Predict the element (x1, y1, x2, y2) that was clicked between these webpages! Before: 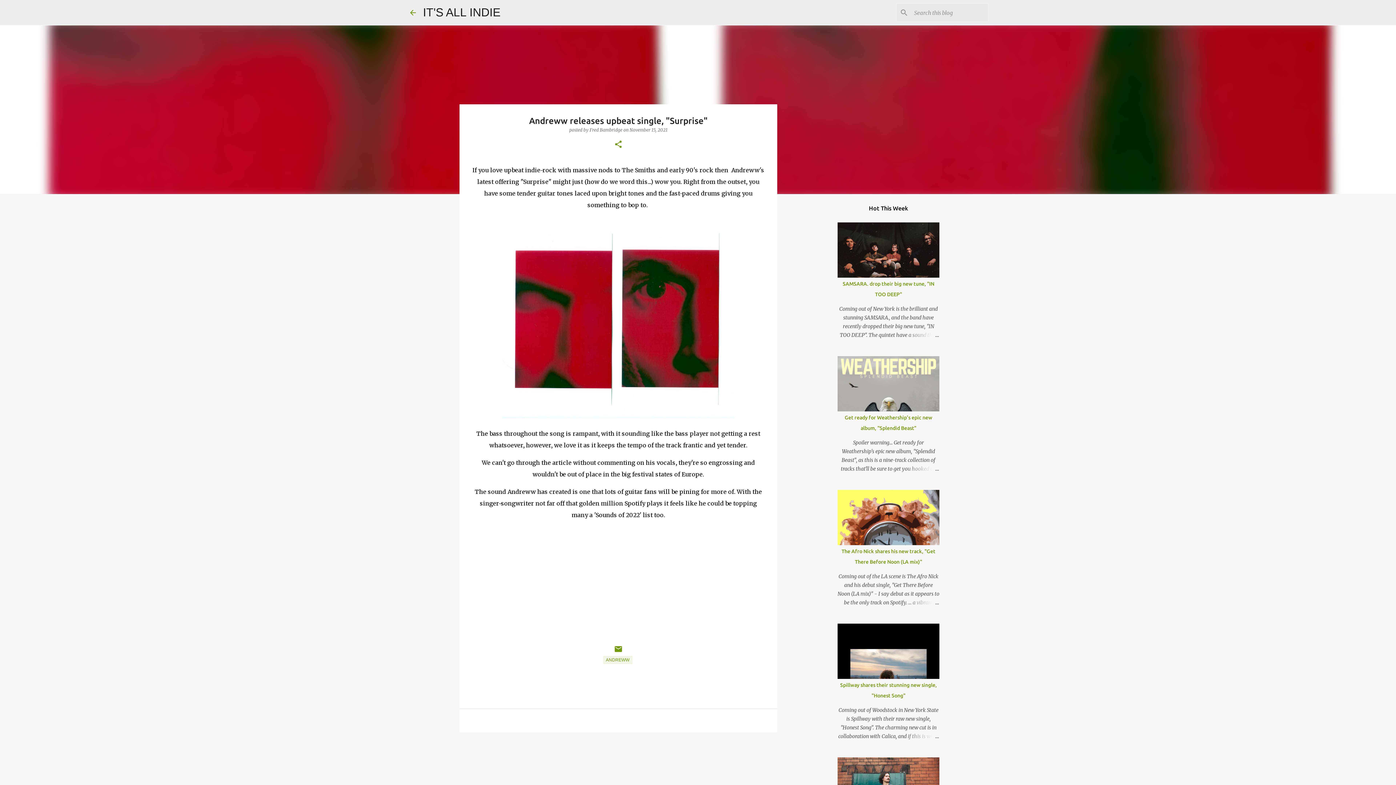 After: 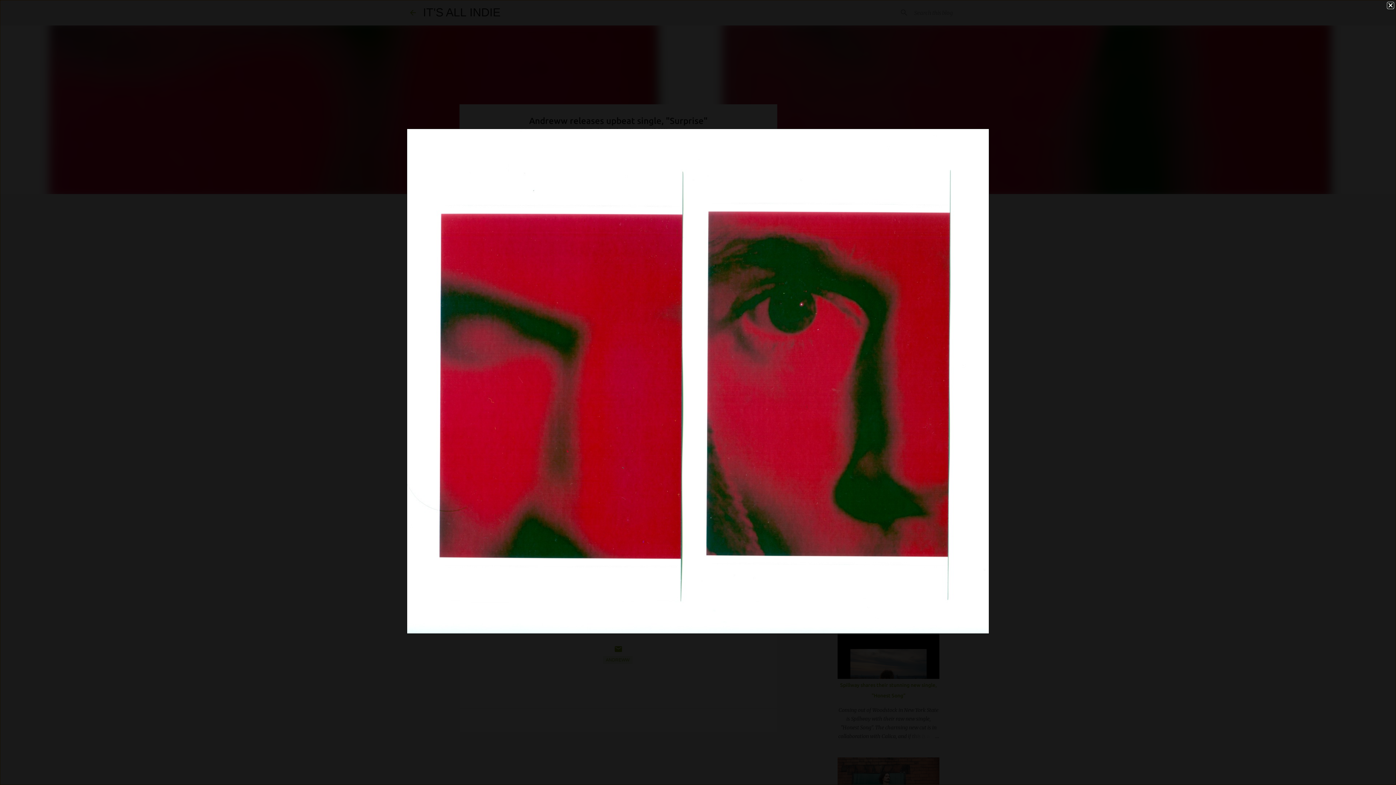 Action: bbox: (502, 216, 734, 422)